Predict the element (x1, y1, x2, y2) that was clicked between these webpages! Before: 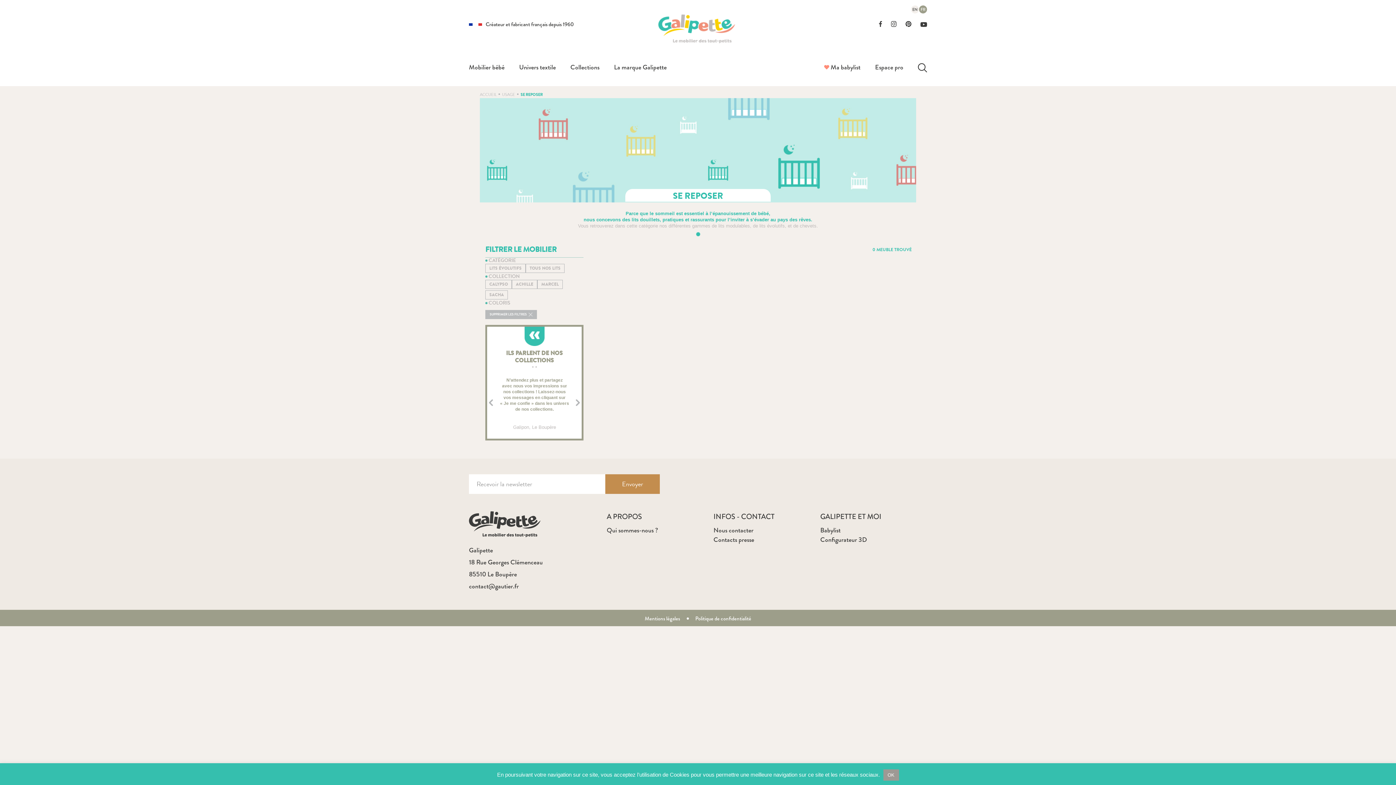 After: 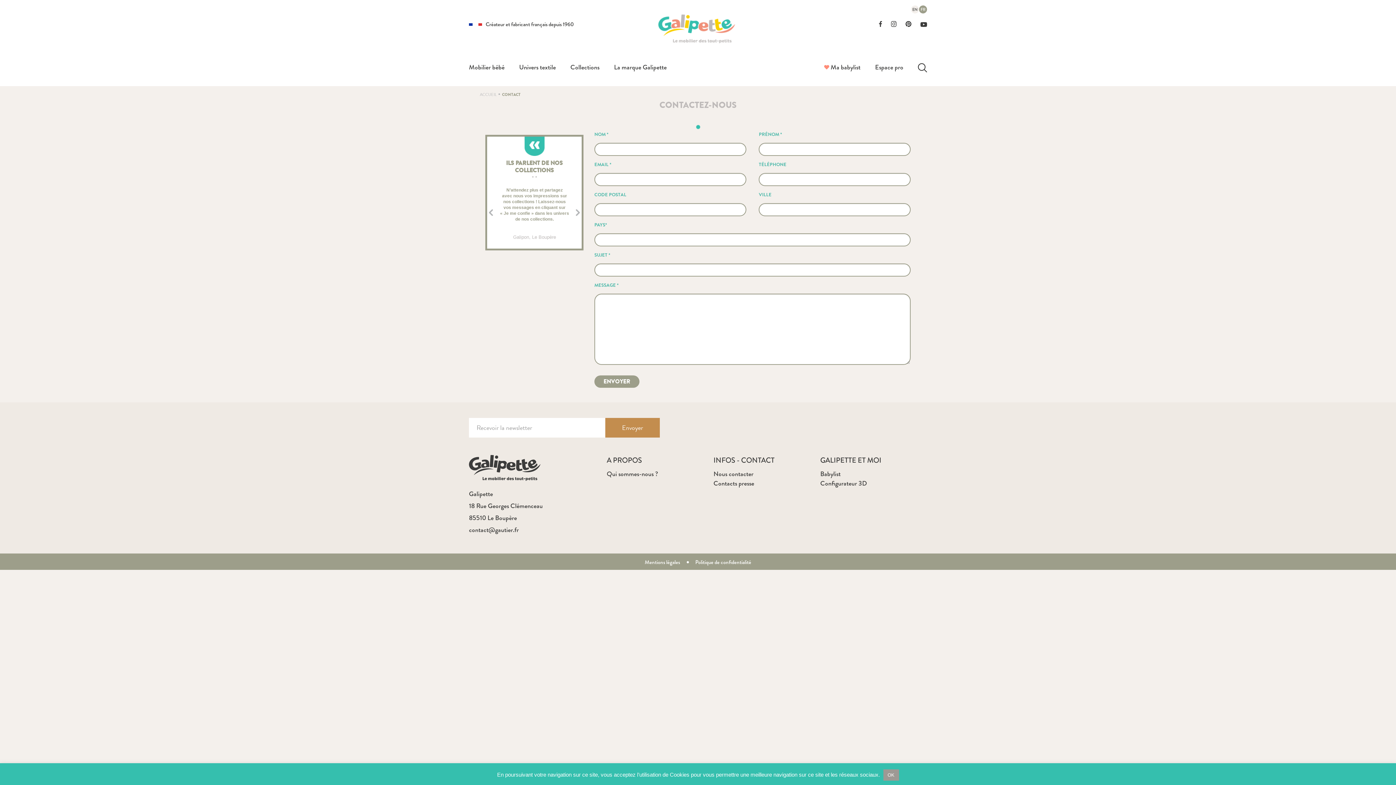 Action: label: Nous contacter bbox: (713, 525, 820, 535)